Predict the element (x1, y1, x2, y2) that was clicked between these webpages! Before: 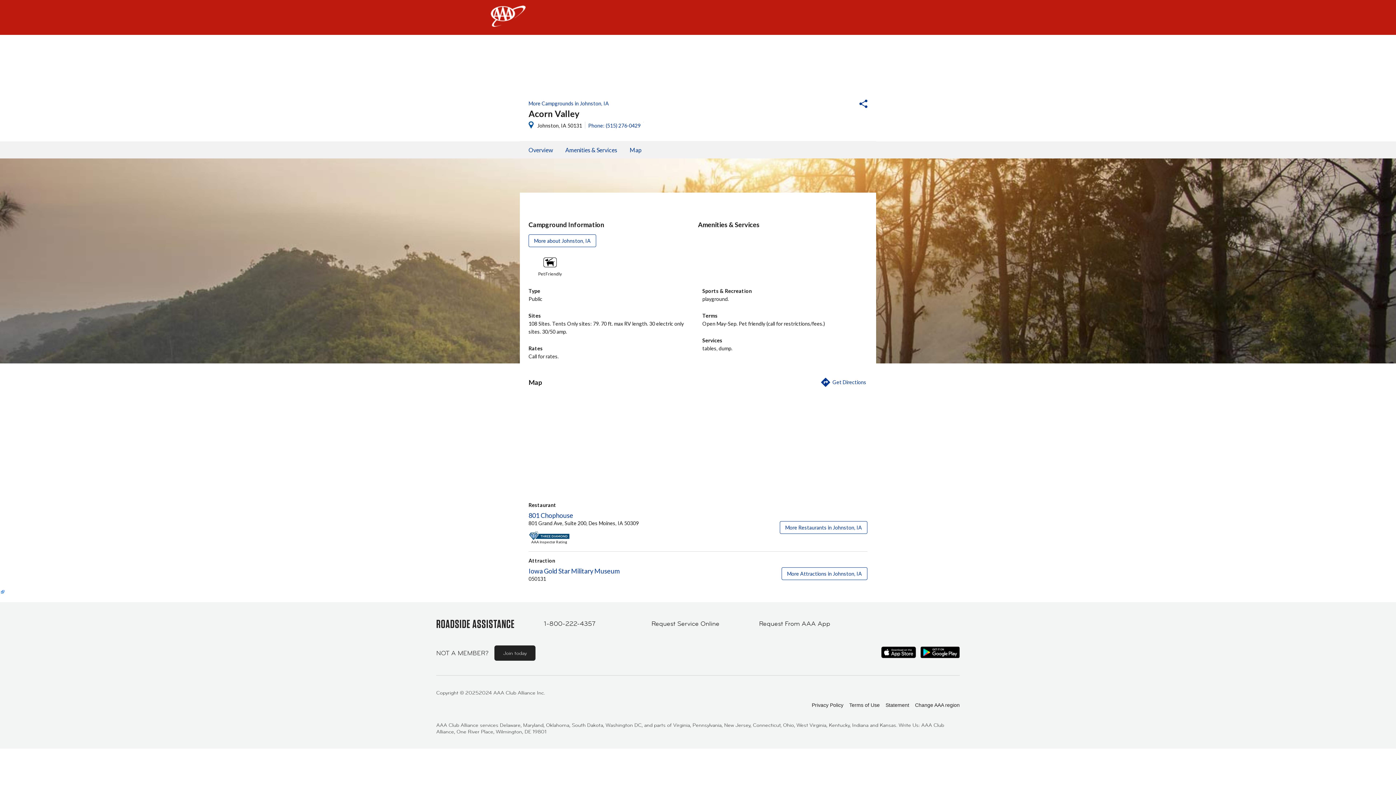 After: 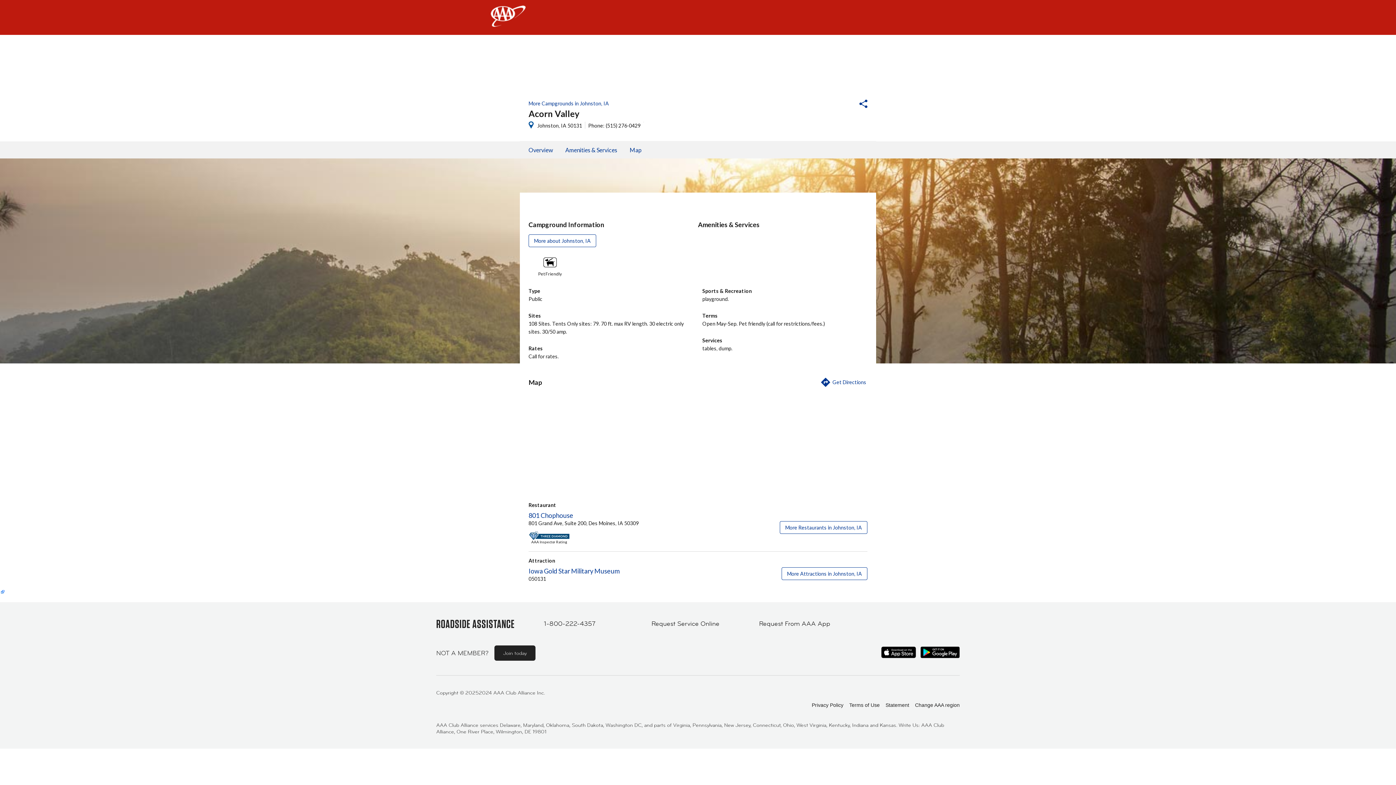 Action: label: Phone: (515) 276-0429 bbox: (585, 121, 640, 128)